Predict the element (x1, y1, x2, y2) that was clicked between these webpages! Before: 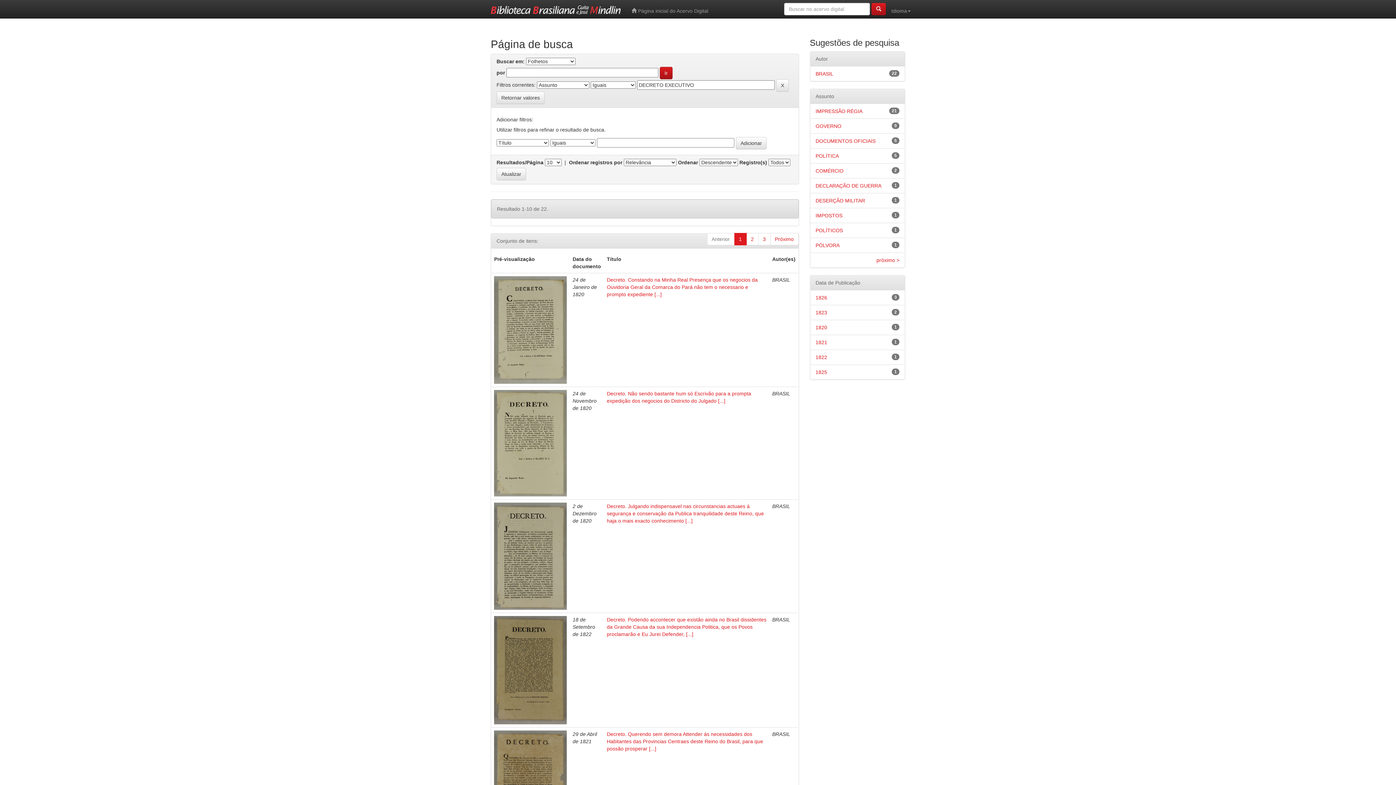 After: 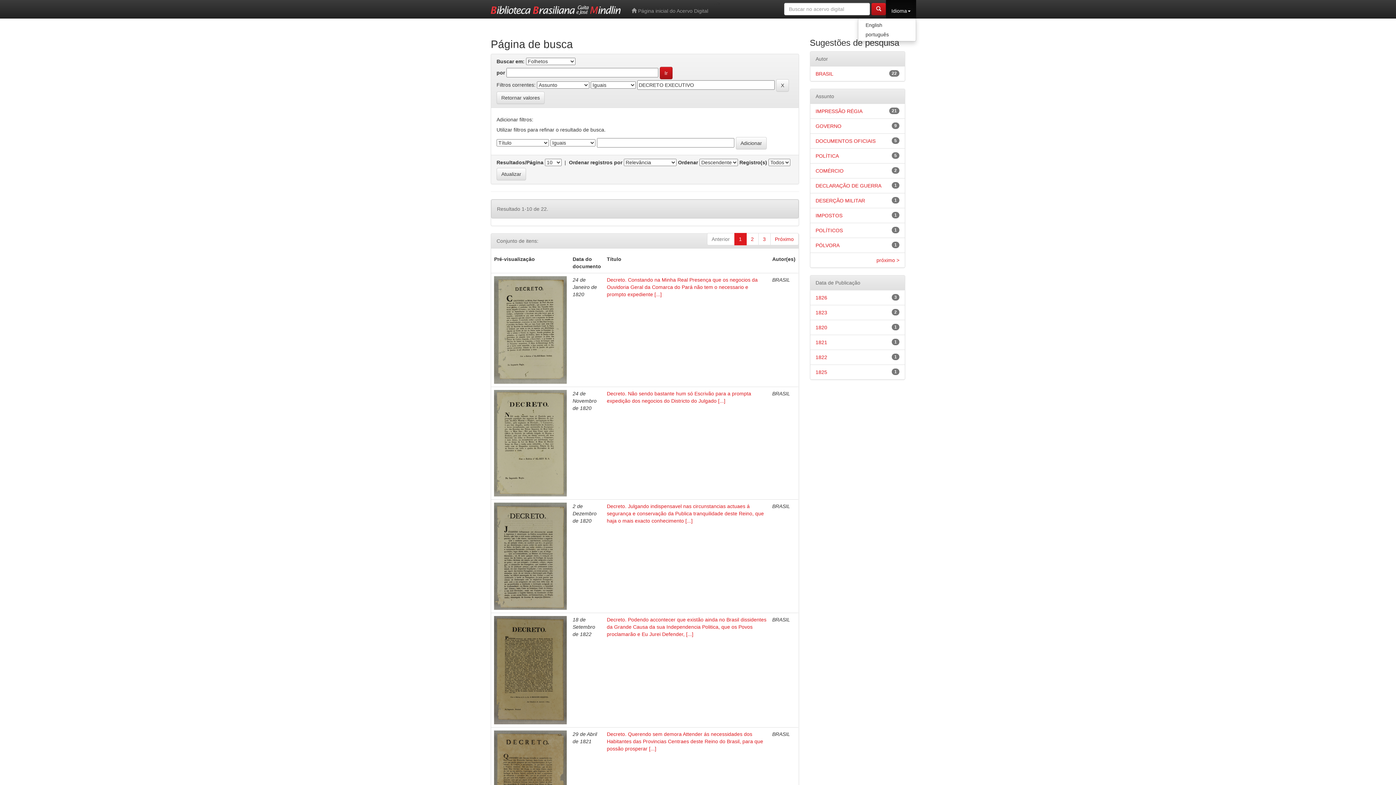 Action: bbox: (886, 0, 916, 18) label: Idioma